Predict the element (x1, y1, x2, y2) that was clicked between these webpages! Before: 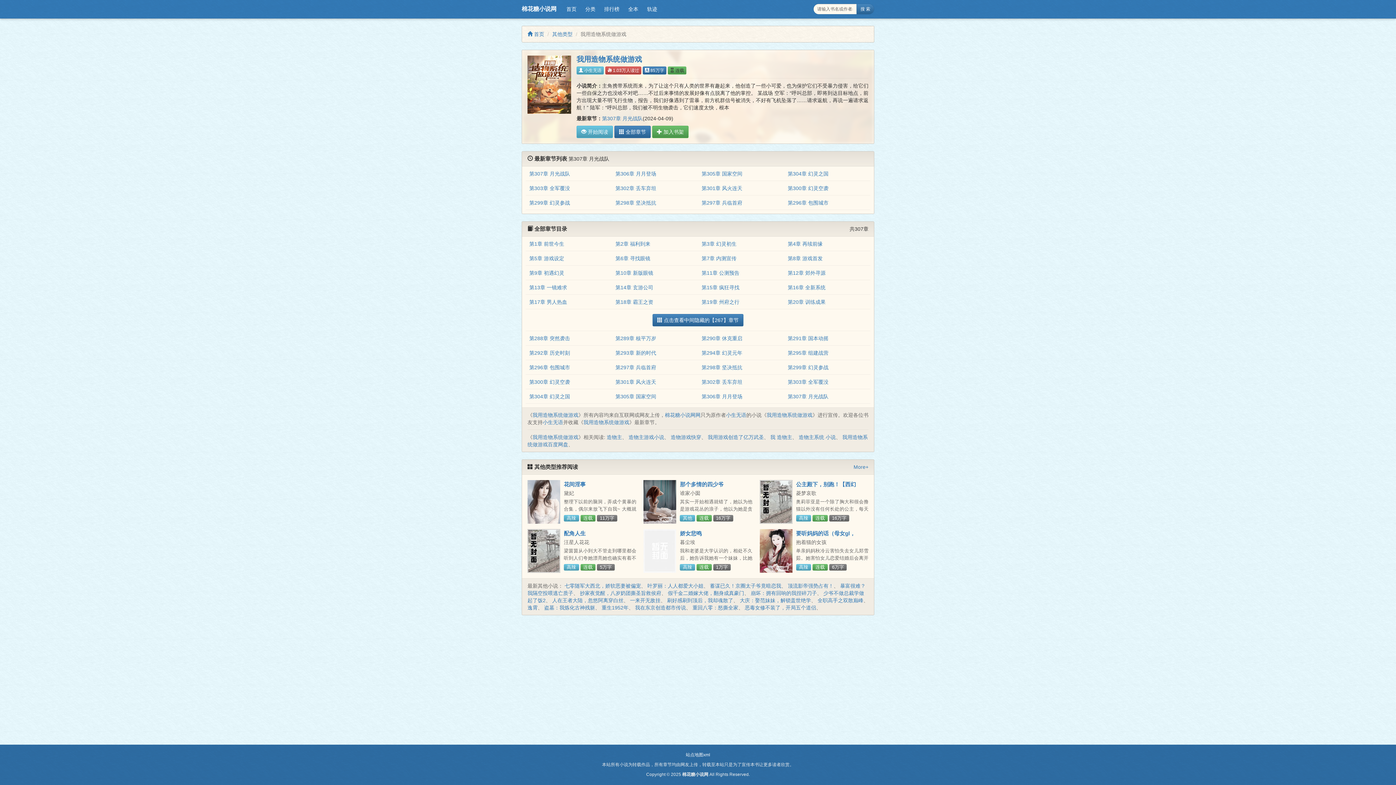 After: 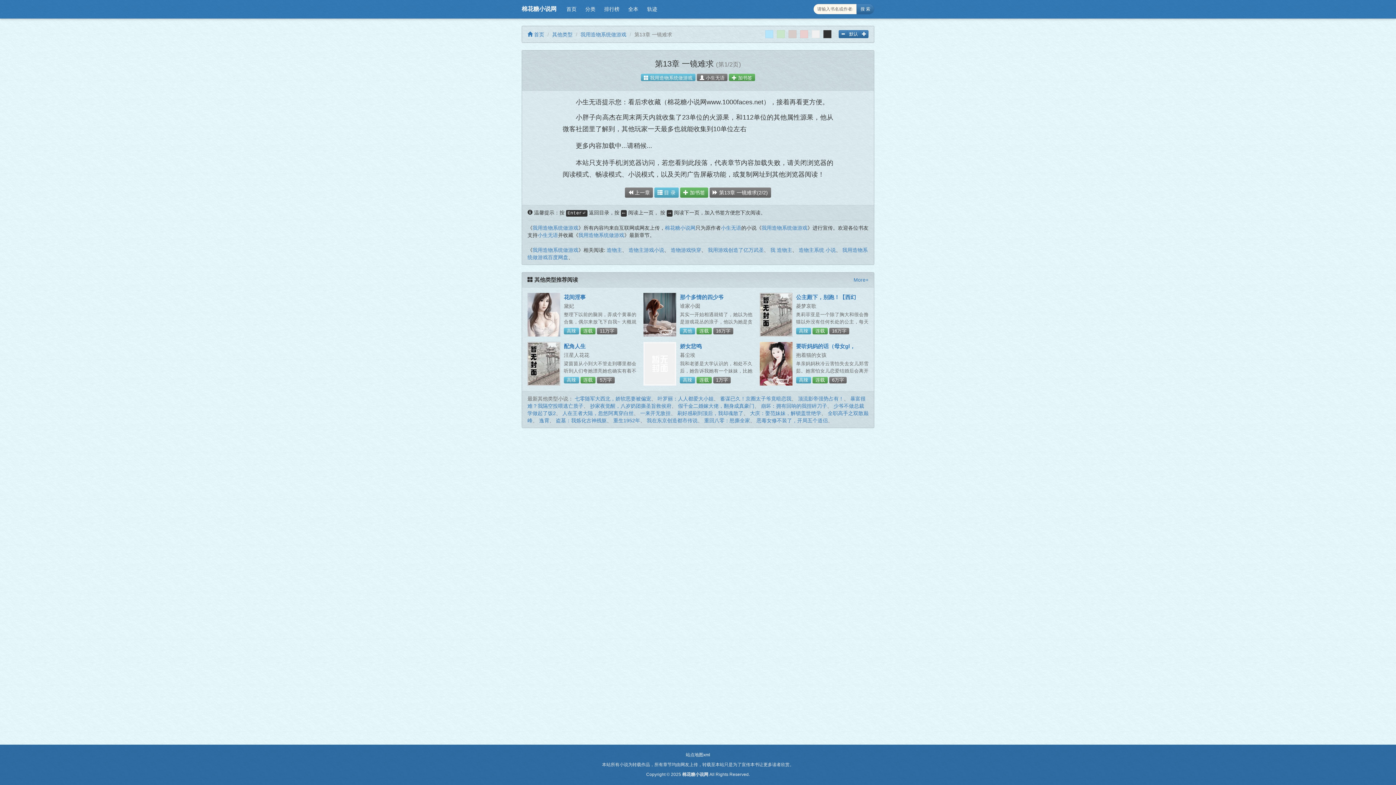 Action: bbox: (529, 284, 567, 290) label: 第13章 一镜难求